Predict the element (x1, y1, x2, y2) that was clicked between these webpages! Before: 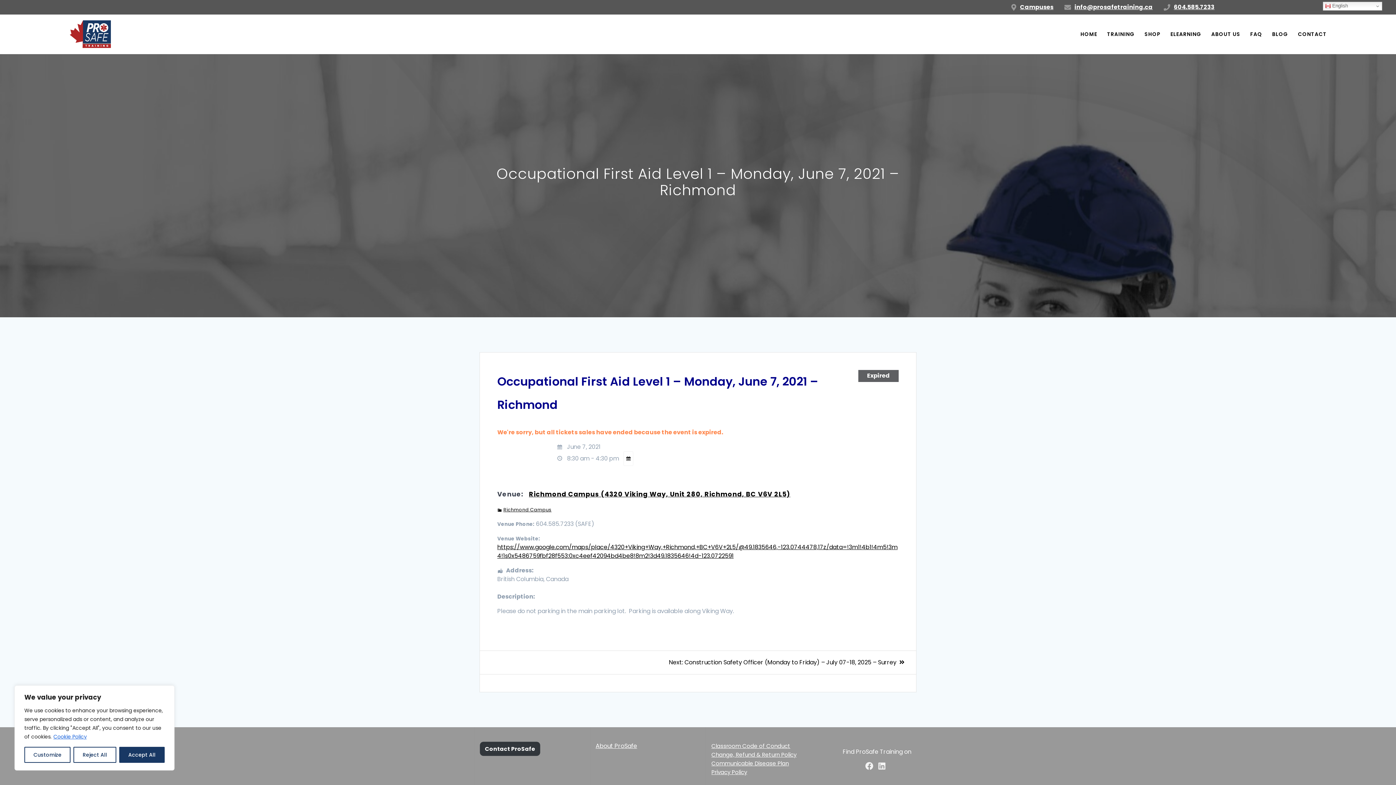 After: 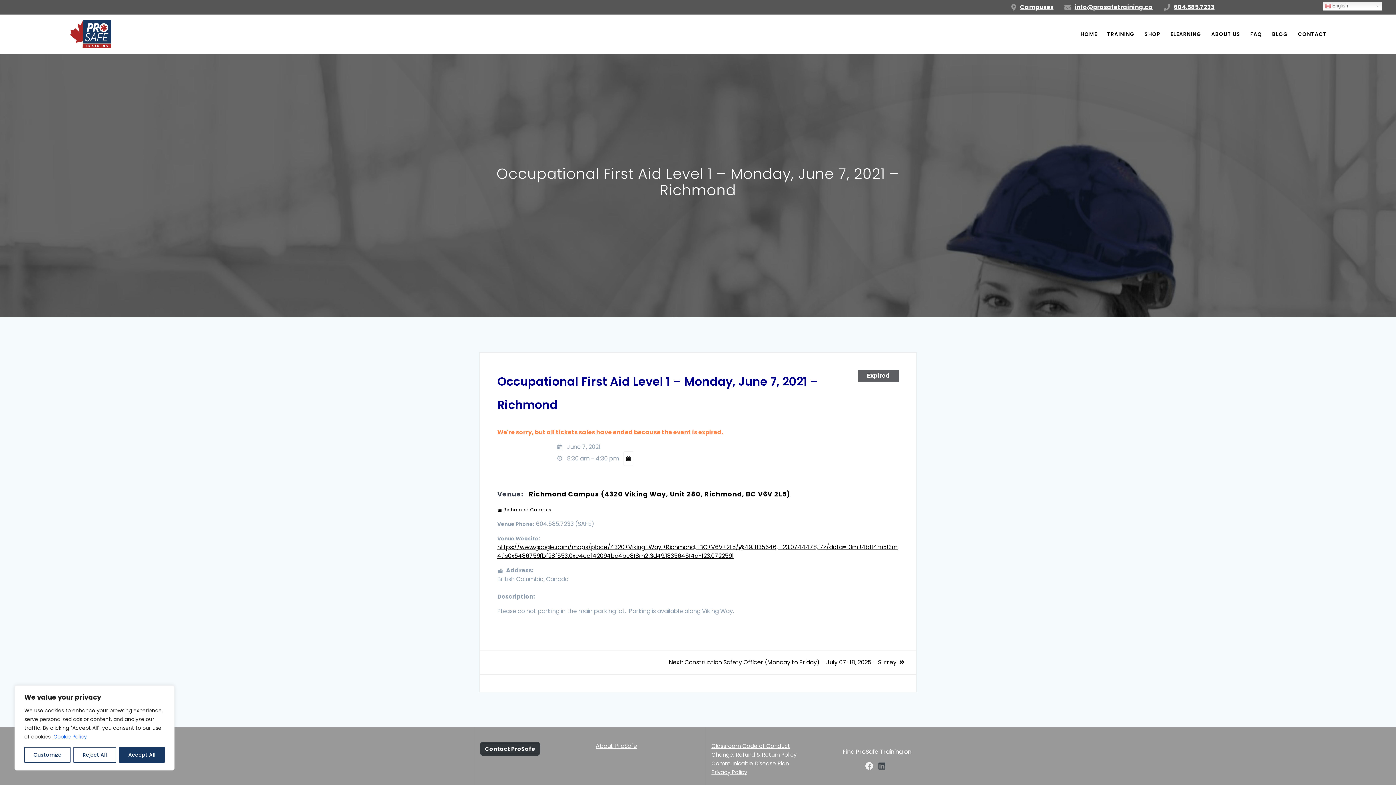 Action: bbox: (878, 762, 885, 771)